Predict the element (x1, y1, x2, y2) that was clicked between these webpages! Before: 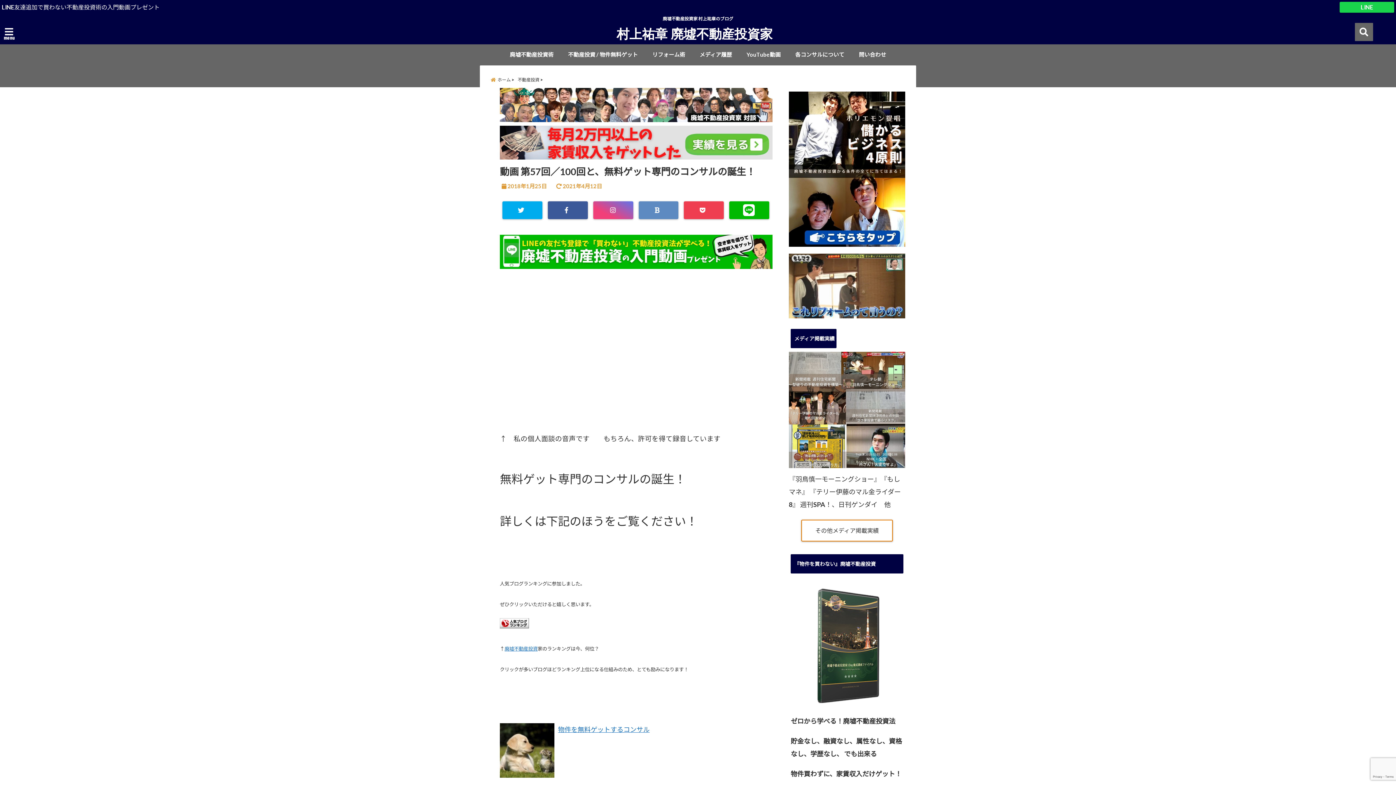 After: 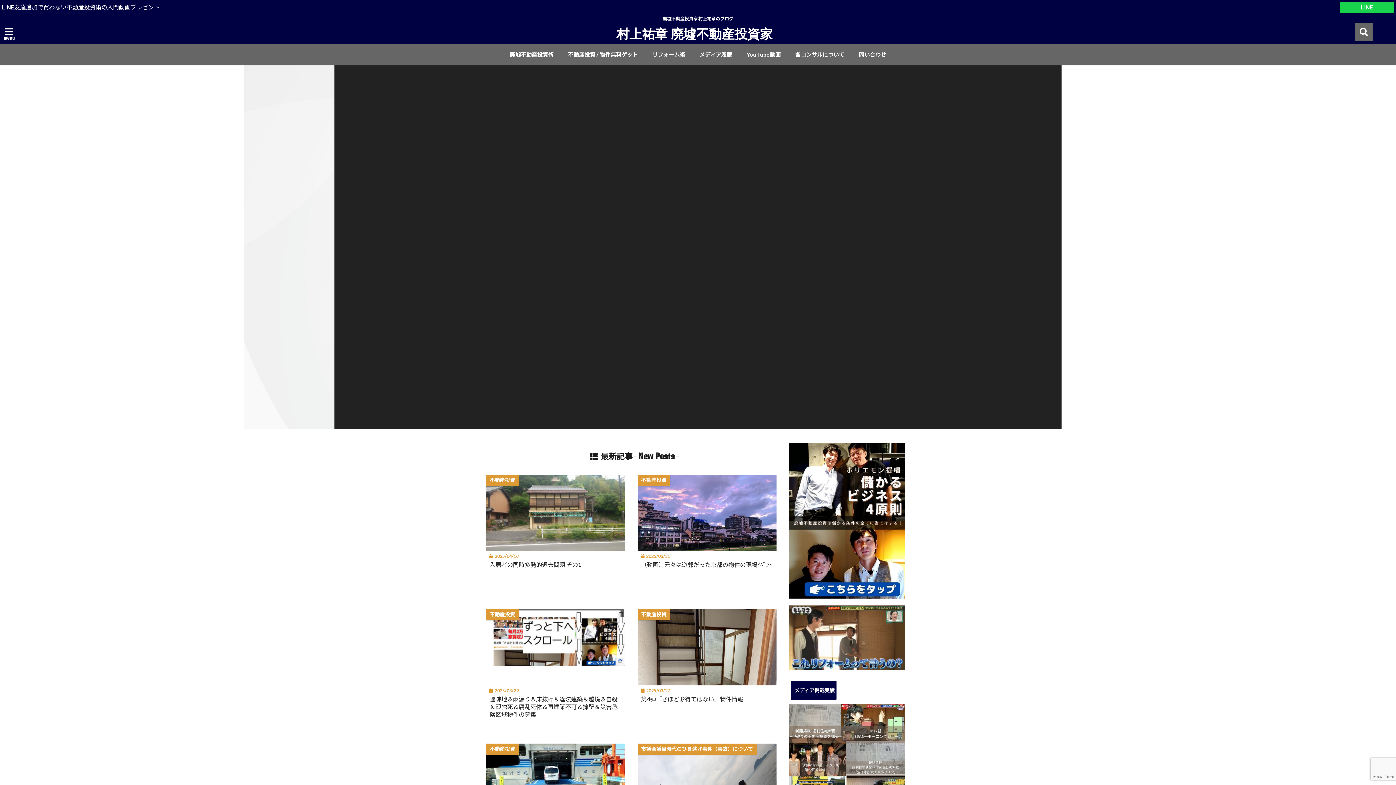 Action: bbox: (585, 28, 803, 38) label: 村上祐章 廃墟不動産投資家